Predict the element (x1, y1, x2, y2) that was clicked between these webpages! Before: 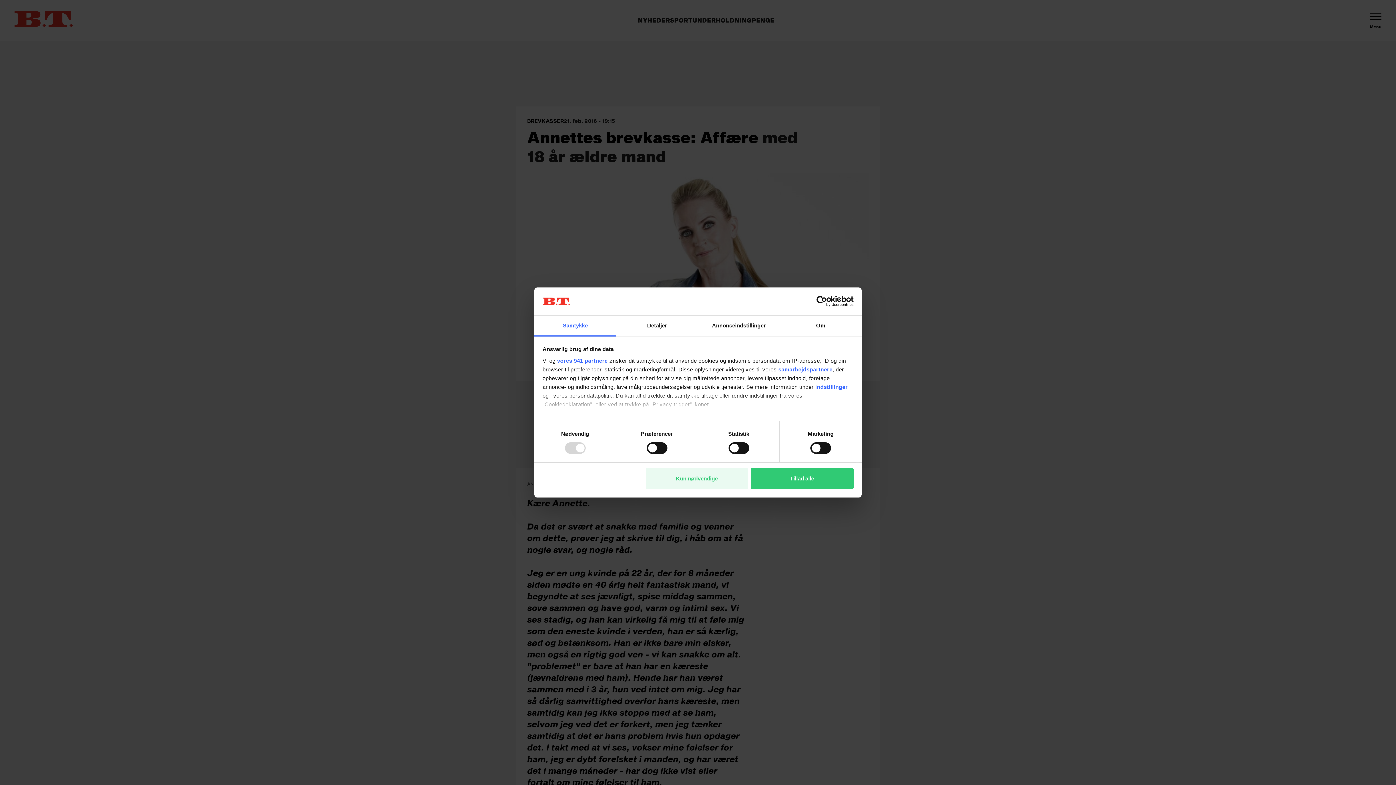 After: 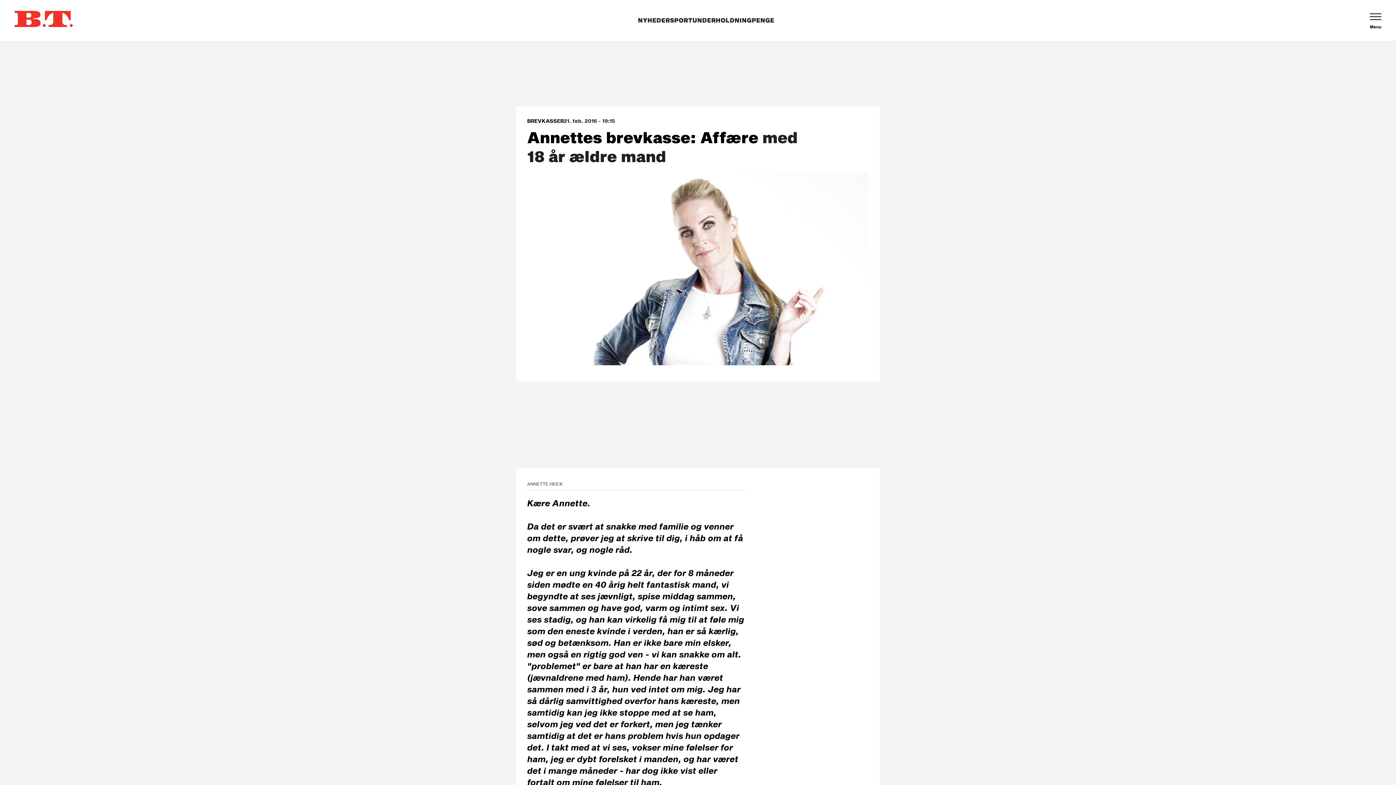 Action: bbox: (645, 468, 748, 489) label: Kun nødvendige